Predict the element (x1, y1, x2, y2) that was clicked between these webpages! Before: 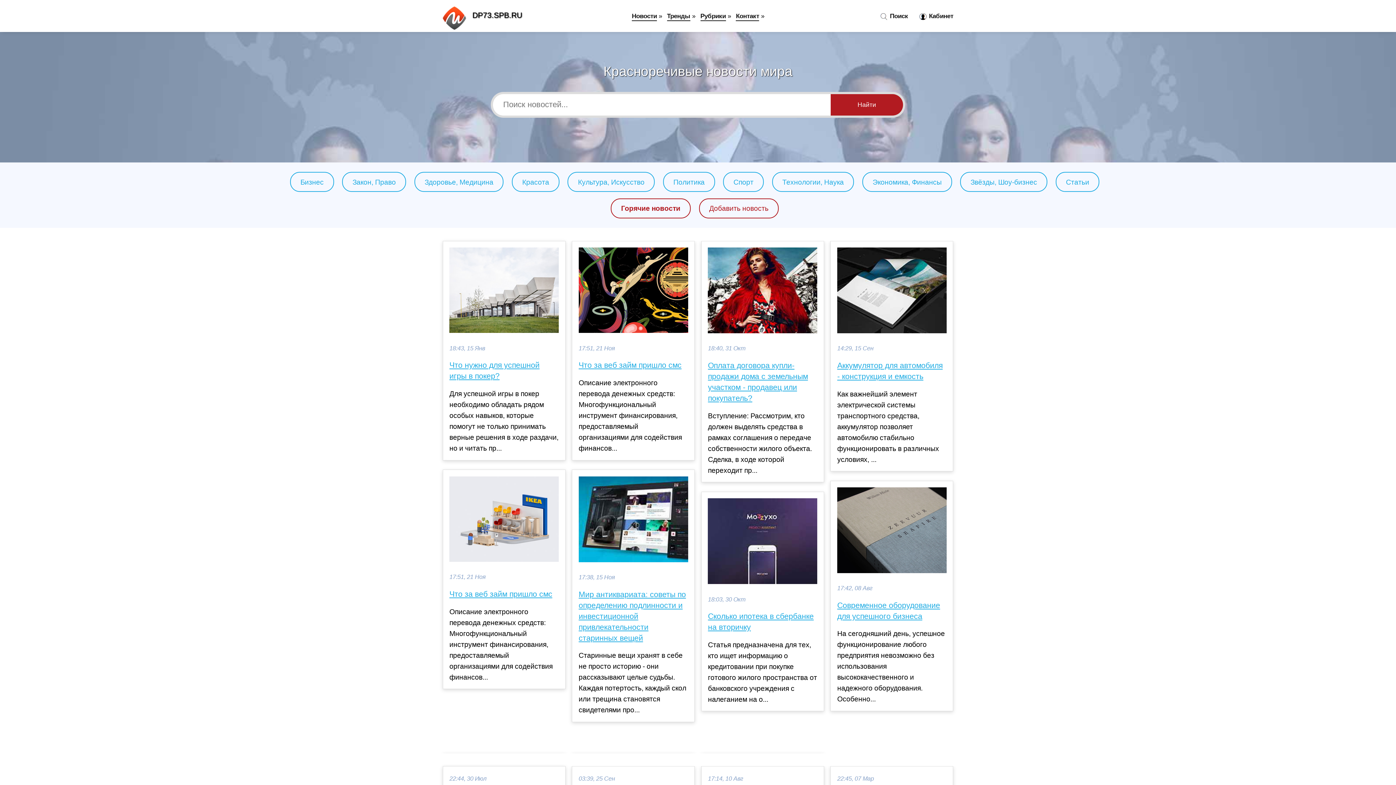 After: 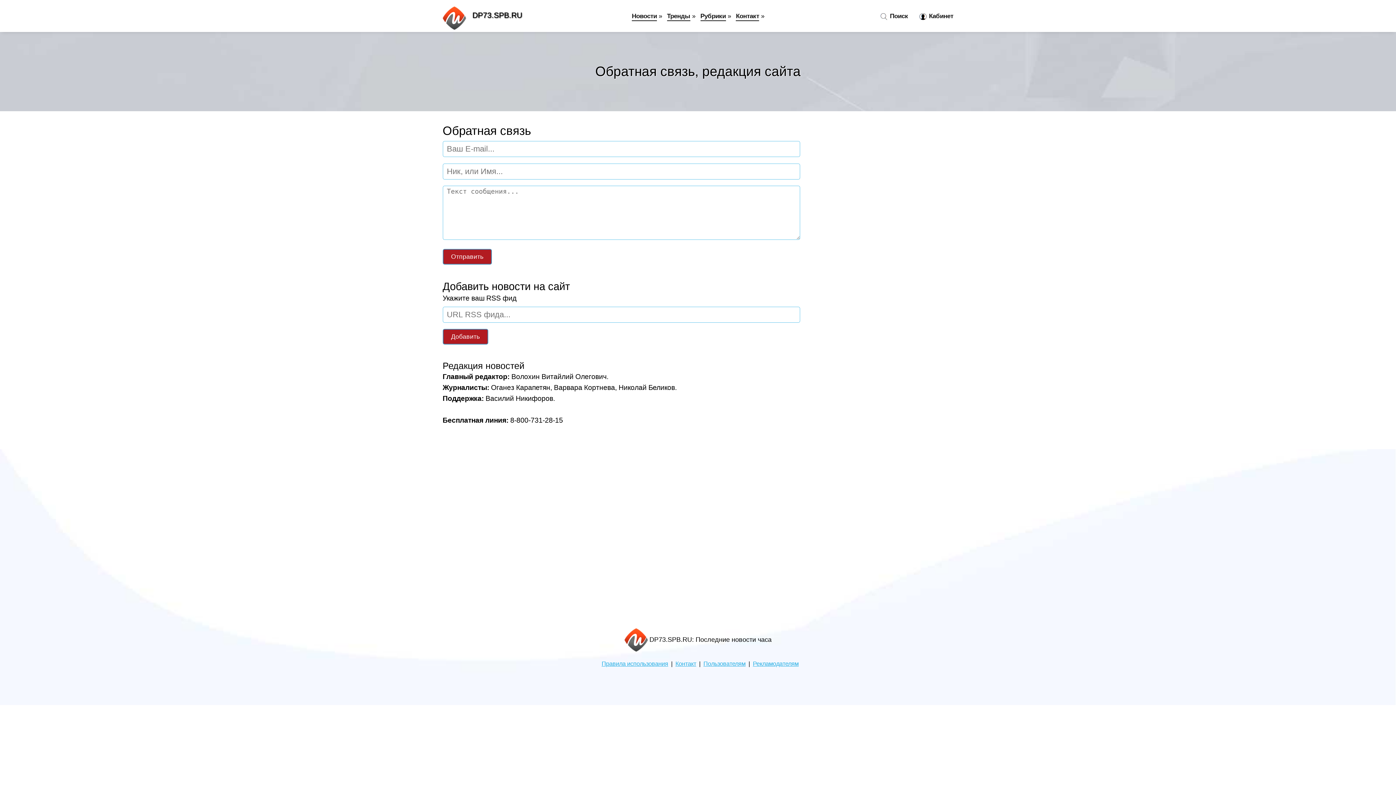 Action: label: Добавить новость bbox: (709, 204, 768, 212)